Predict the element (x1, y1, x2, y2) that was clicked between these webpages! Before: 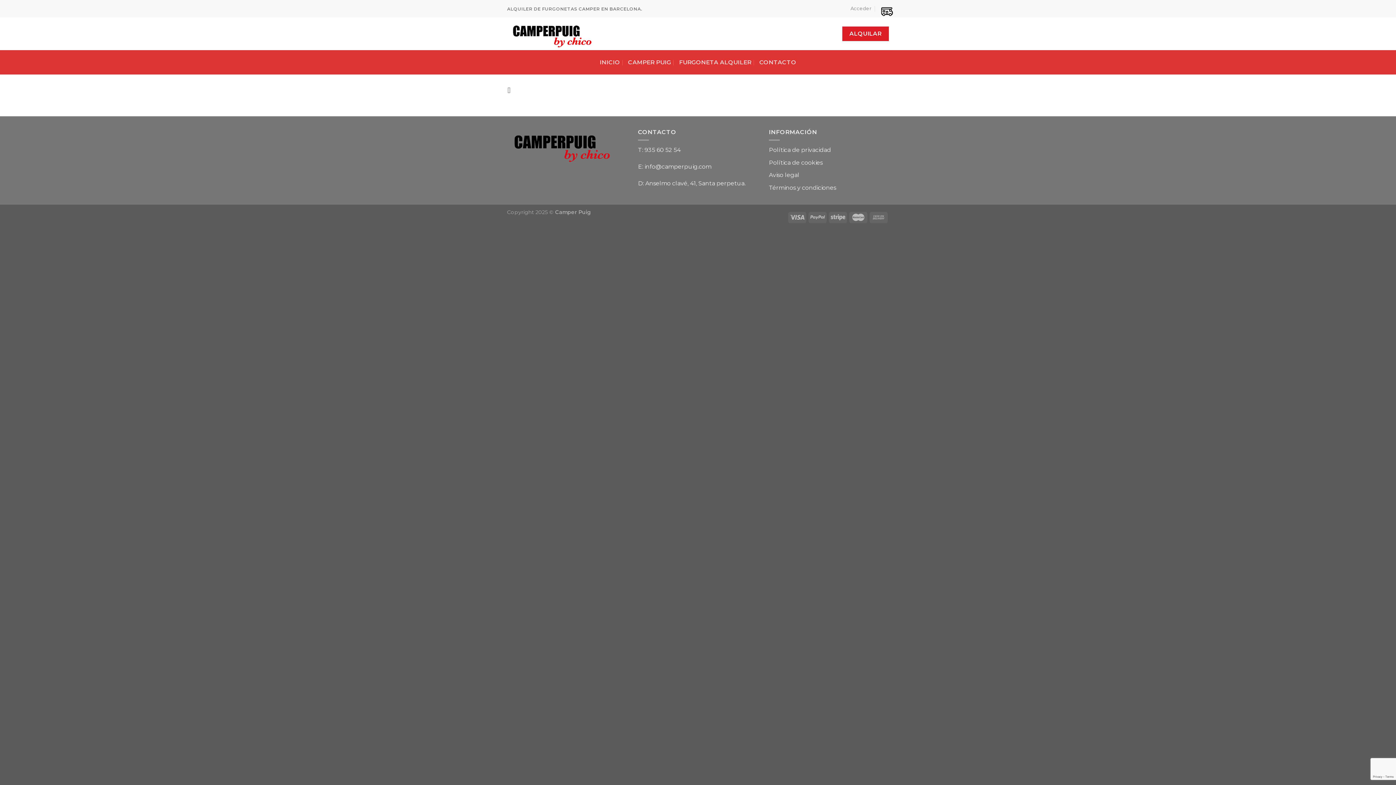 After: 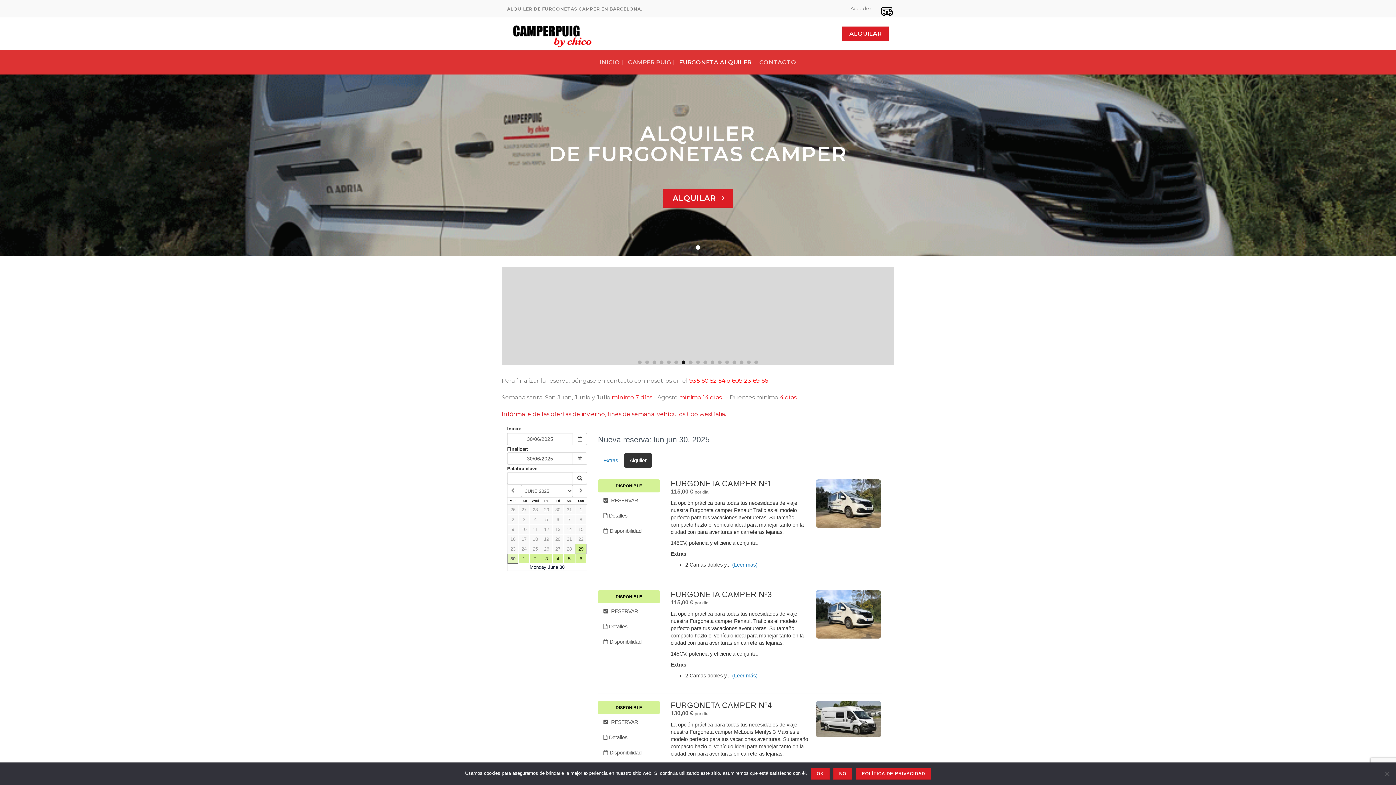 Action: bbox: (507, 17, 640, 50)